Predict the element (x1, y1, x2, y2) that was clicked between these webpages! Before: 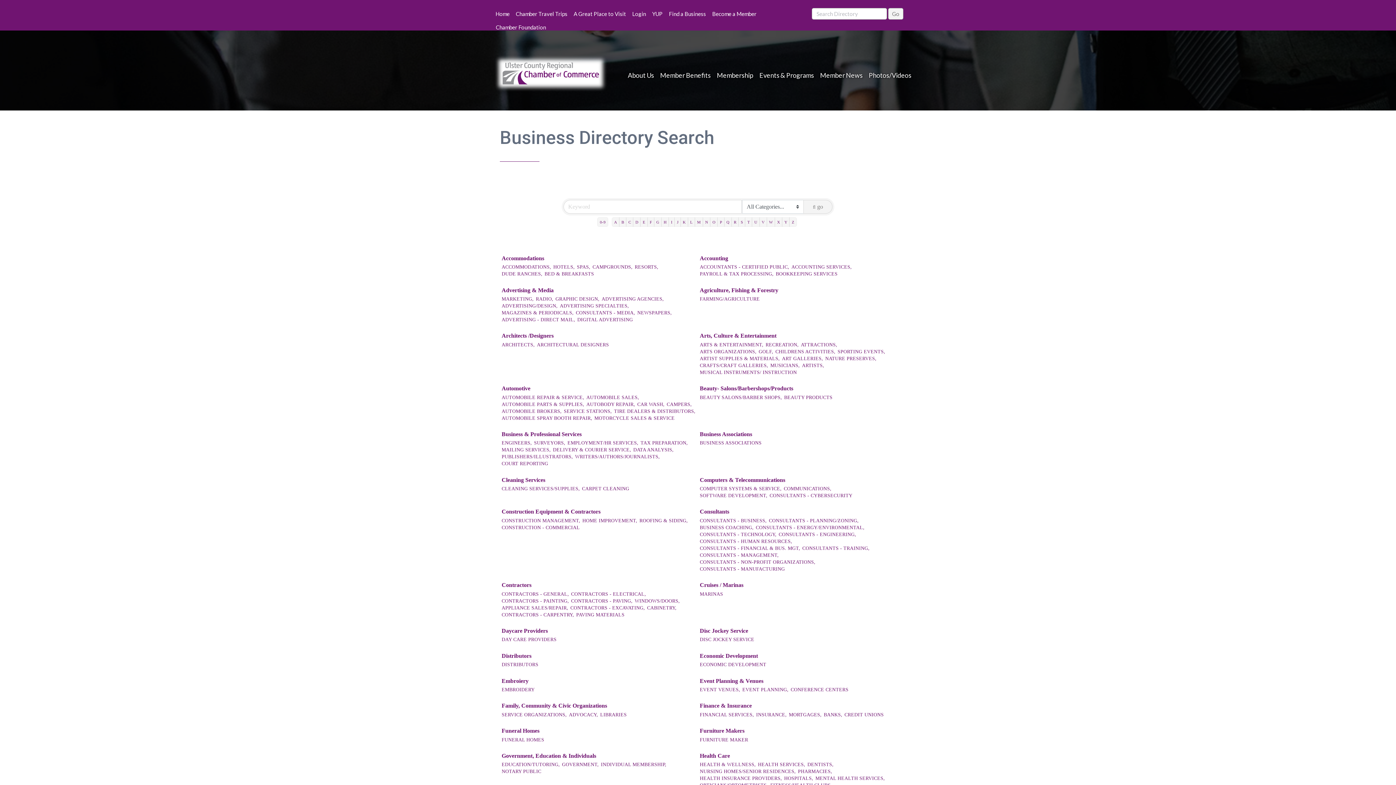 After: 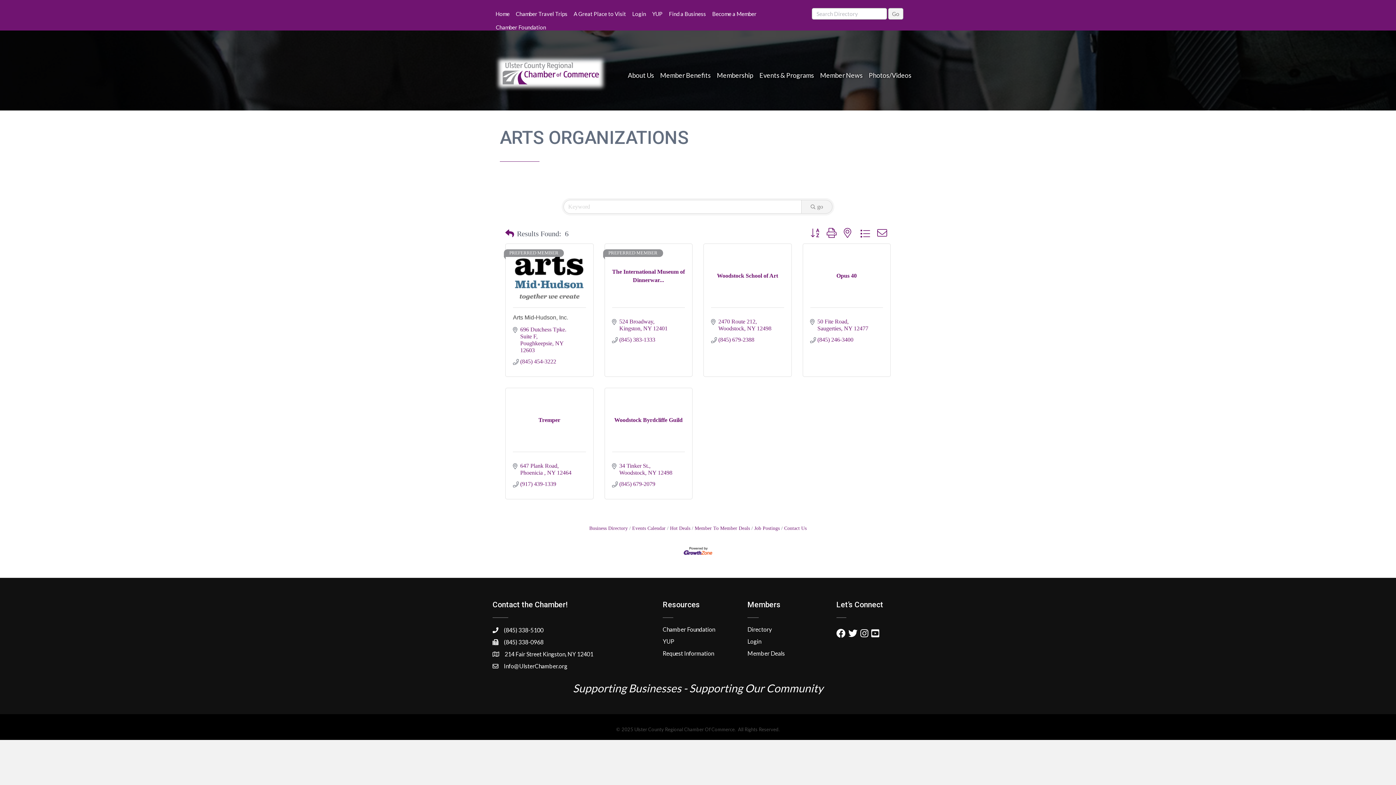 Action: label: ARTS ORGANIZATIONS, bbox: (700, 348, 756, 355)